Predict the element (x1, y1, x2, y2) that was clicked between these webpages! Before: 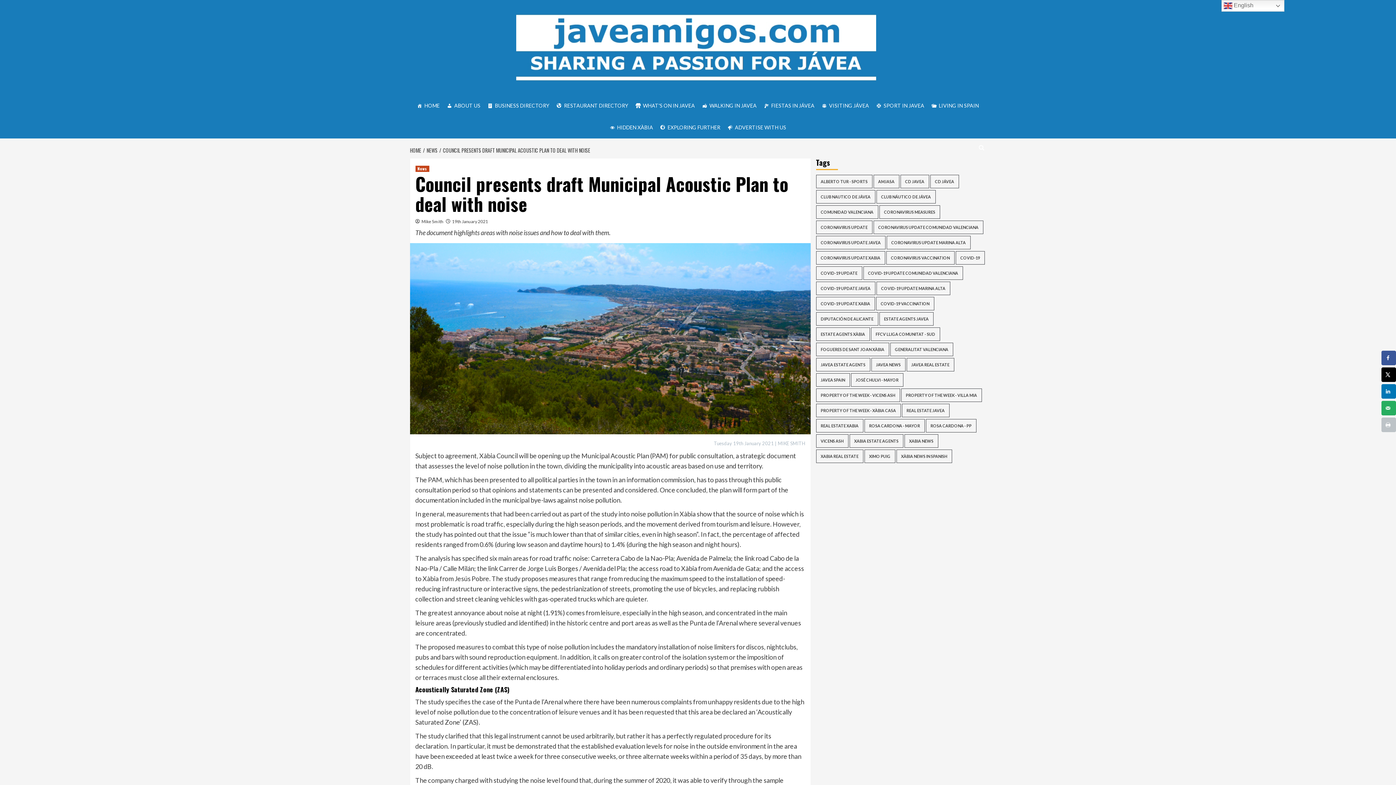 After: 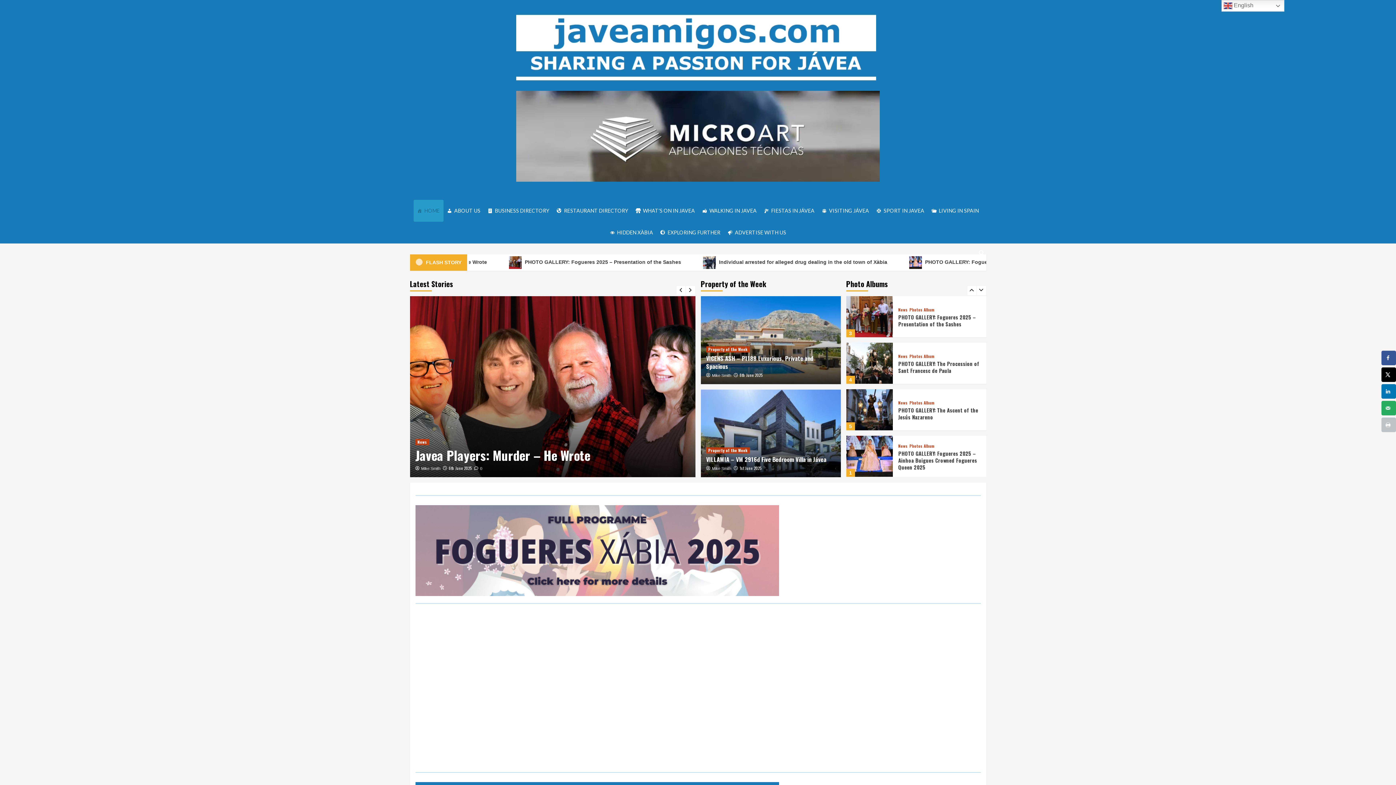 Action: bbox: (413, 94, 443, 116) label: HOME